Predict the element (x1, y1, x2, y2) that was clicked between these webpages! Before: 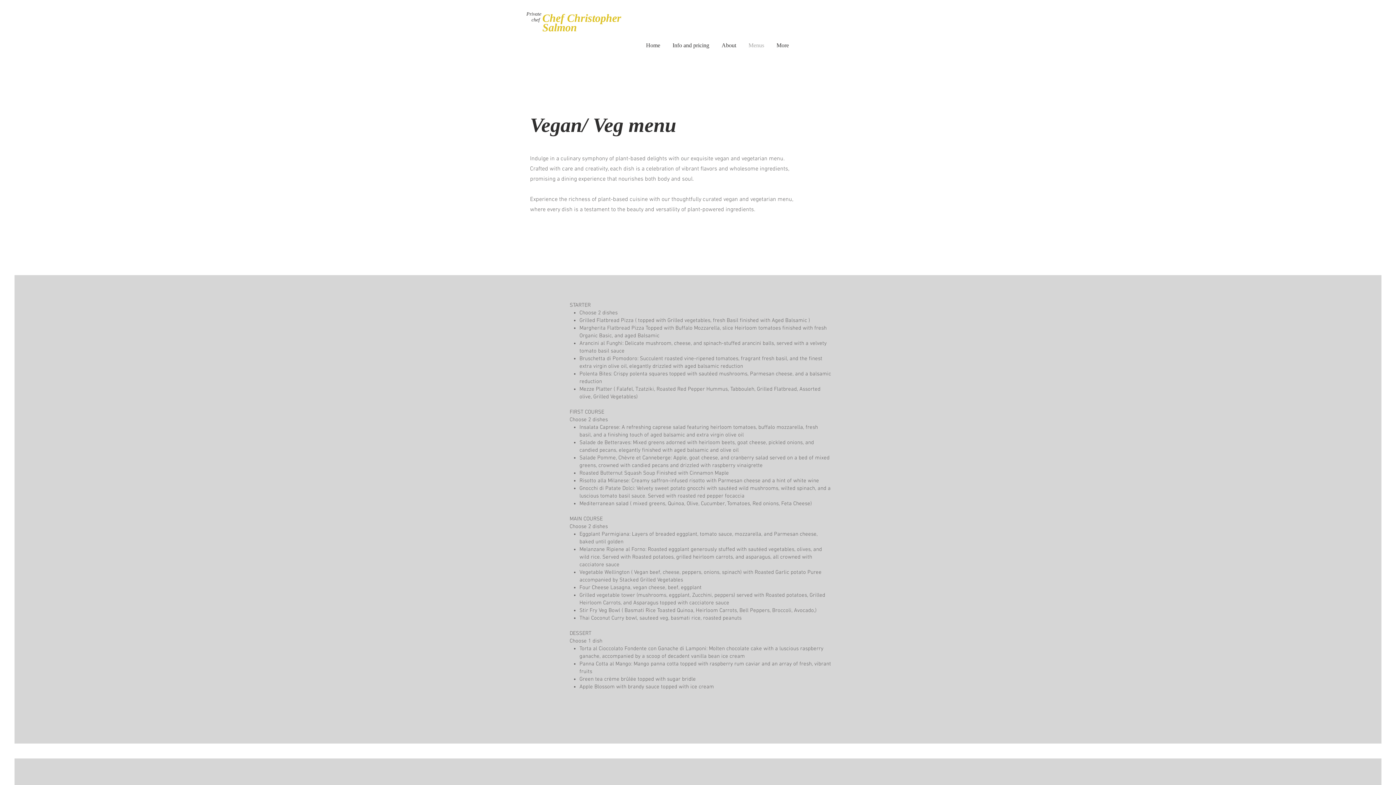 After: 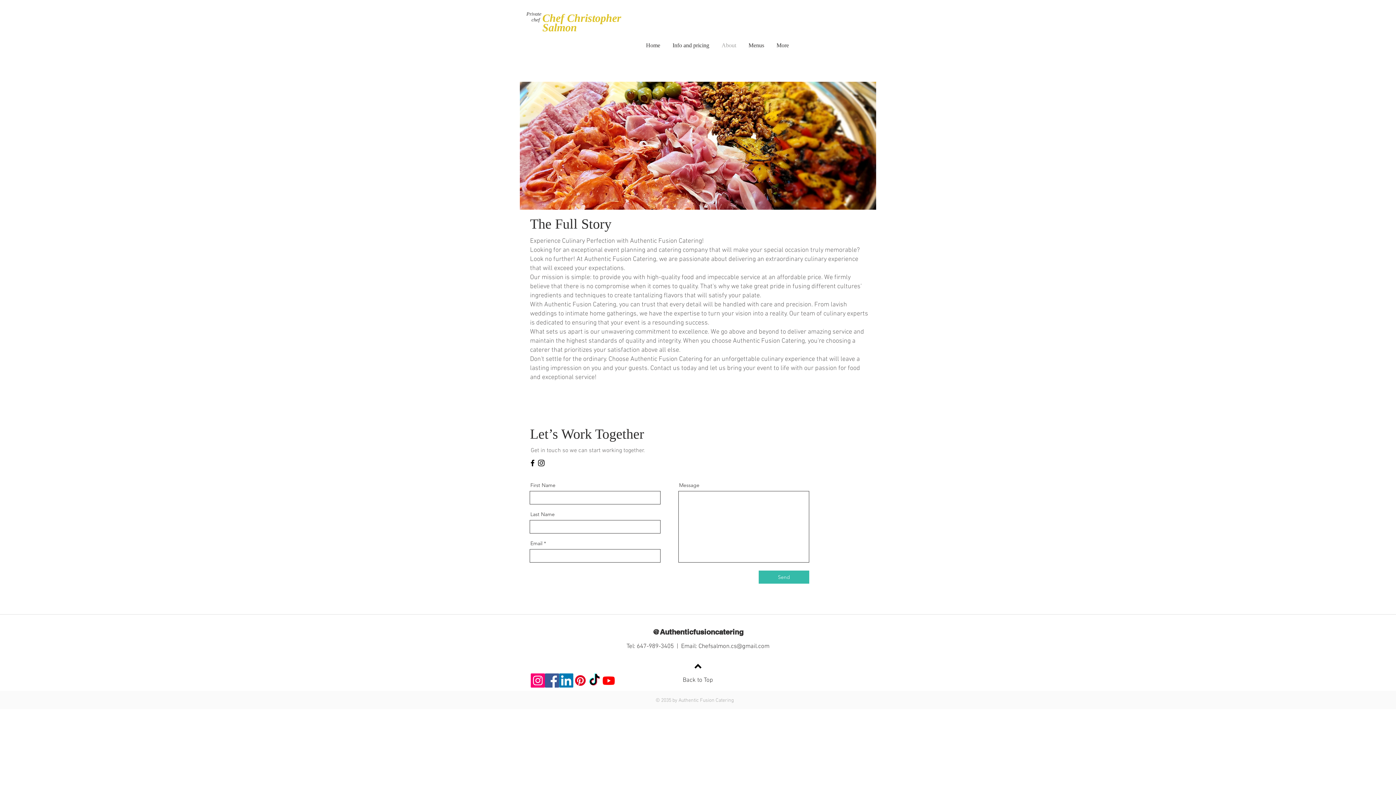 Action: label: About bbox: (715, 41, 742, 49)